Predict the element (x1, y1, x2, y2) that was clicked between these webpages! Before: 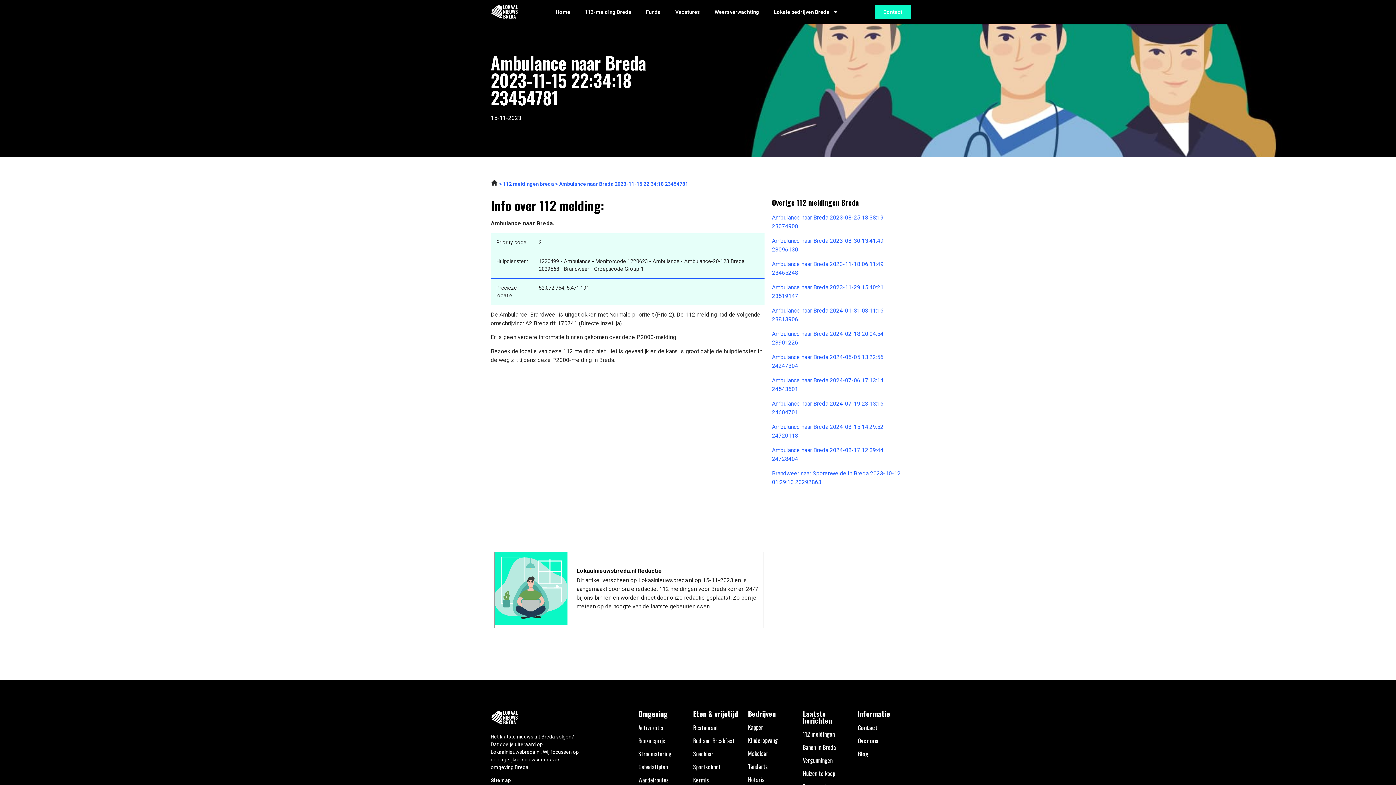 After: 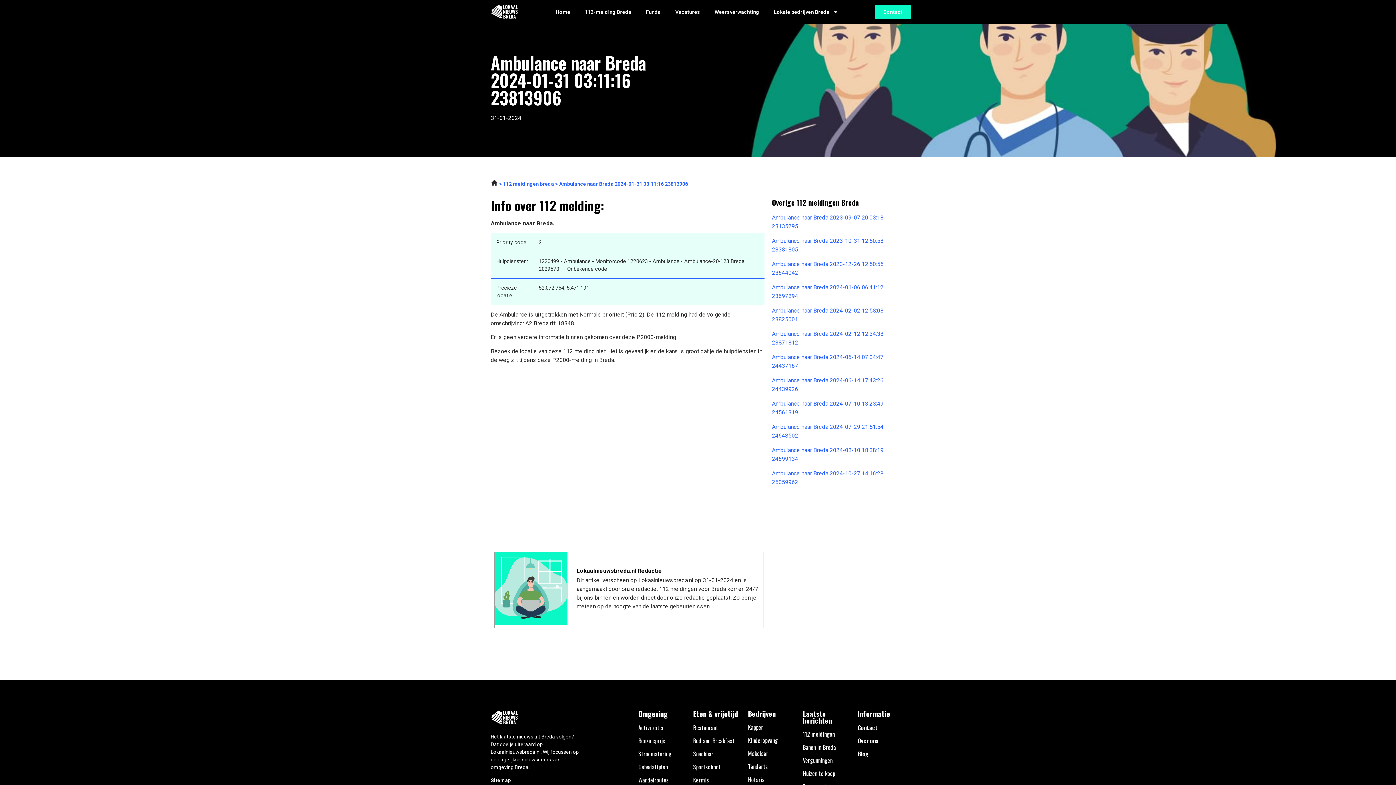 Action: bbox: (772, 306, 905, 324) label: Ambulance naar Breda 2024-01-31 03:11:16 23813906